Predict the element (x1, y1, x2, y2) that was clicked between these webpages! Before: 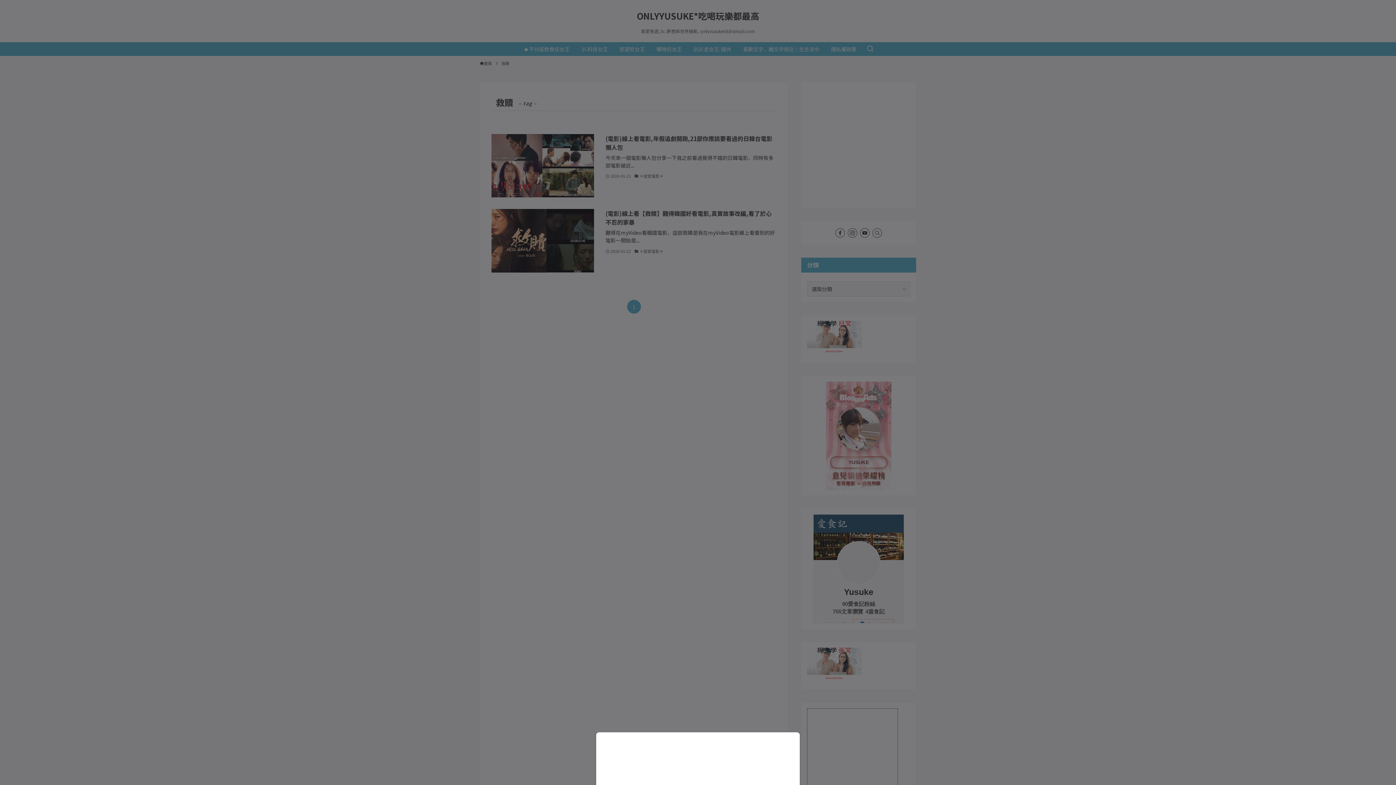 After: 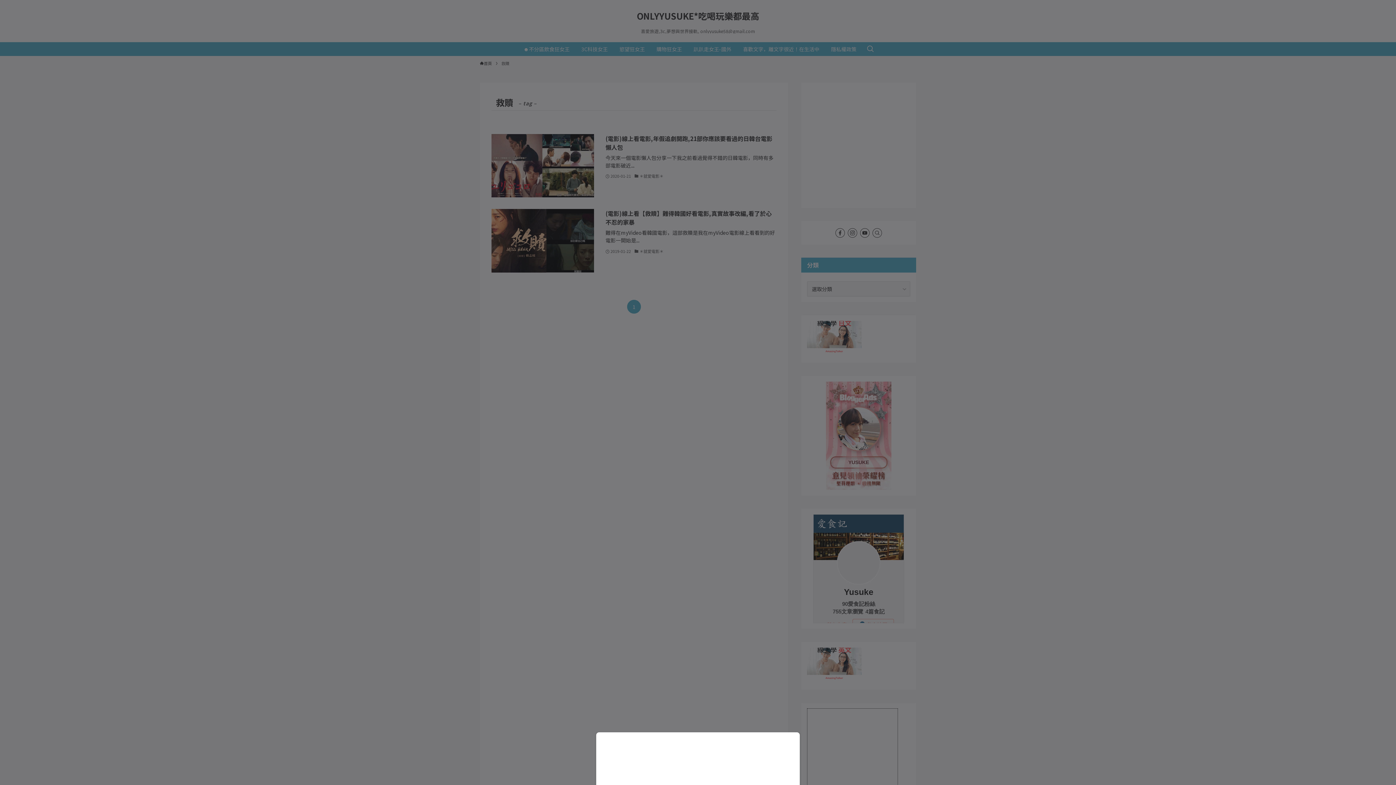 Action: bbox: (0, 0, 1396, 785)